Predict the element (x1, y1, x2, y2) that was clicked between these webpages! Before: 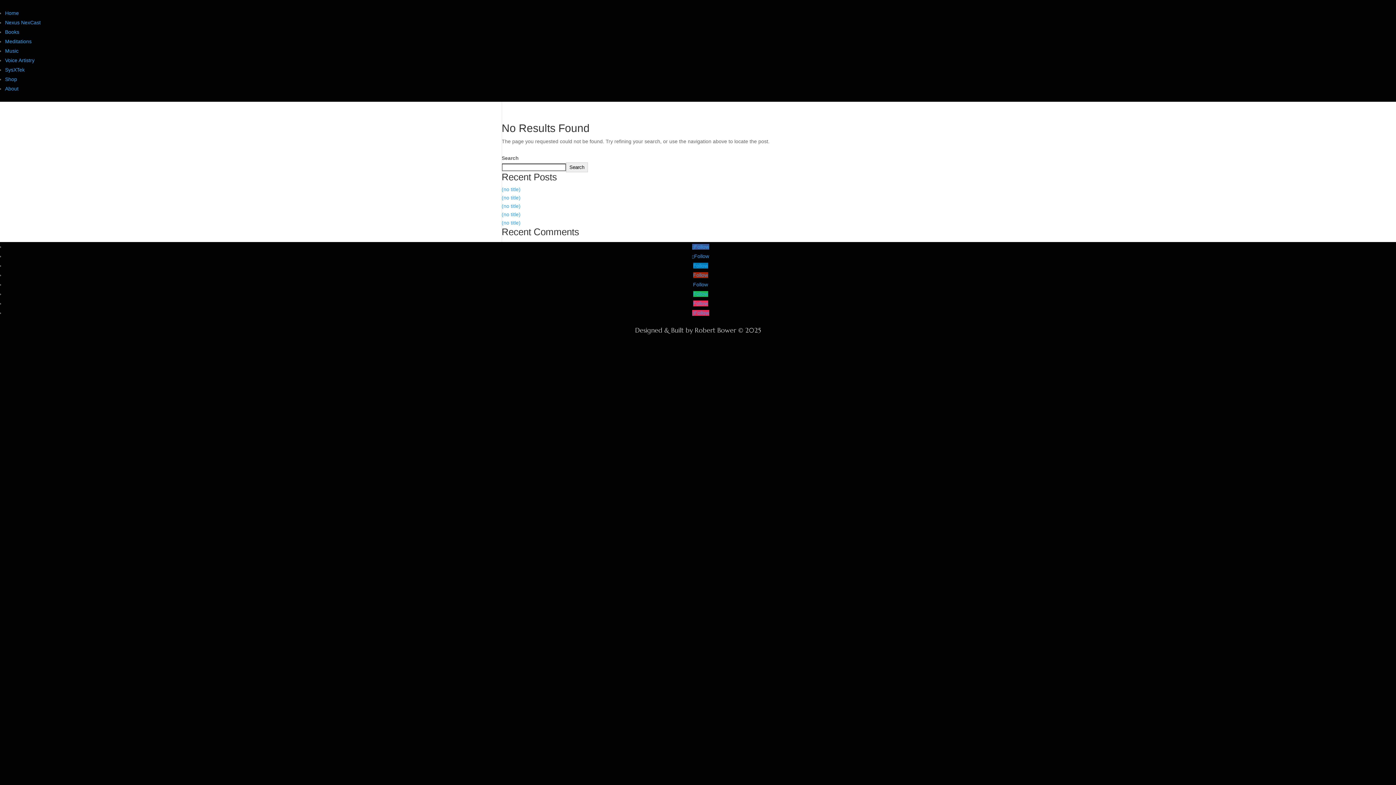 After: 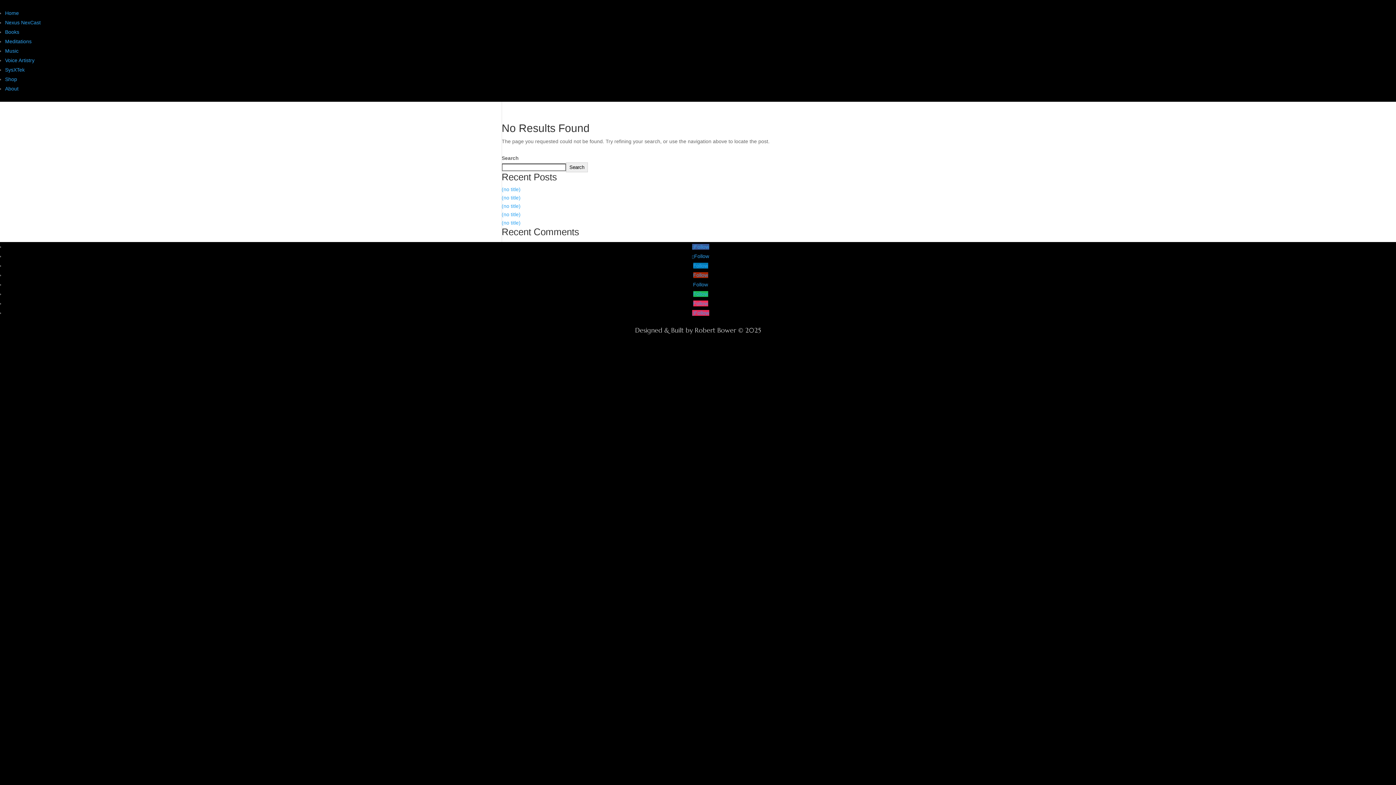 Action: bbox: (692, 310, 709, 316) label: Follow